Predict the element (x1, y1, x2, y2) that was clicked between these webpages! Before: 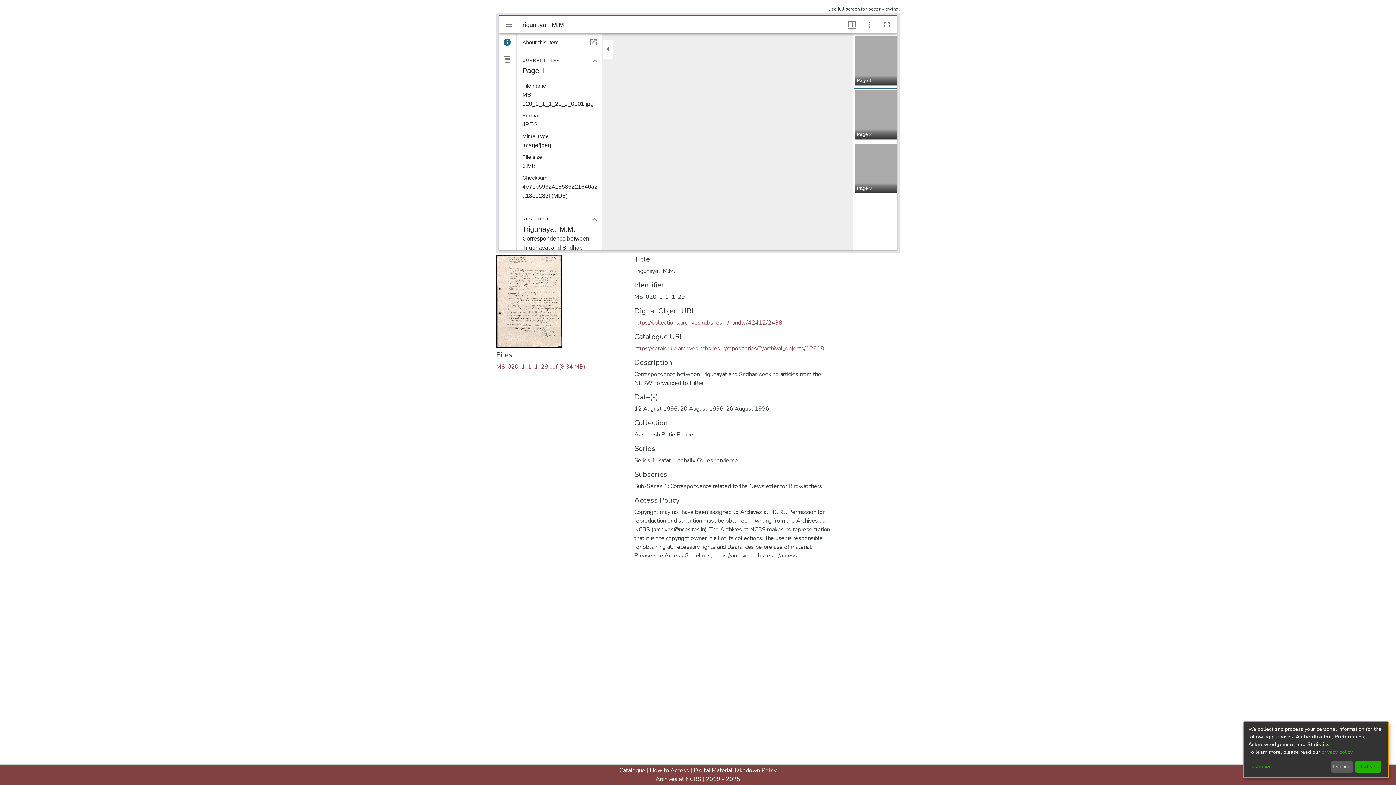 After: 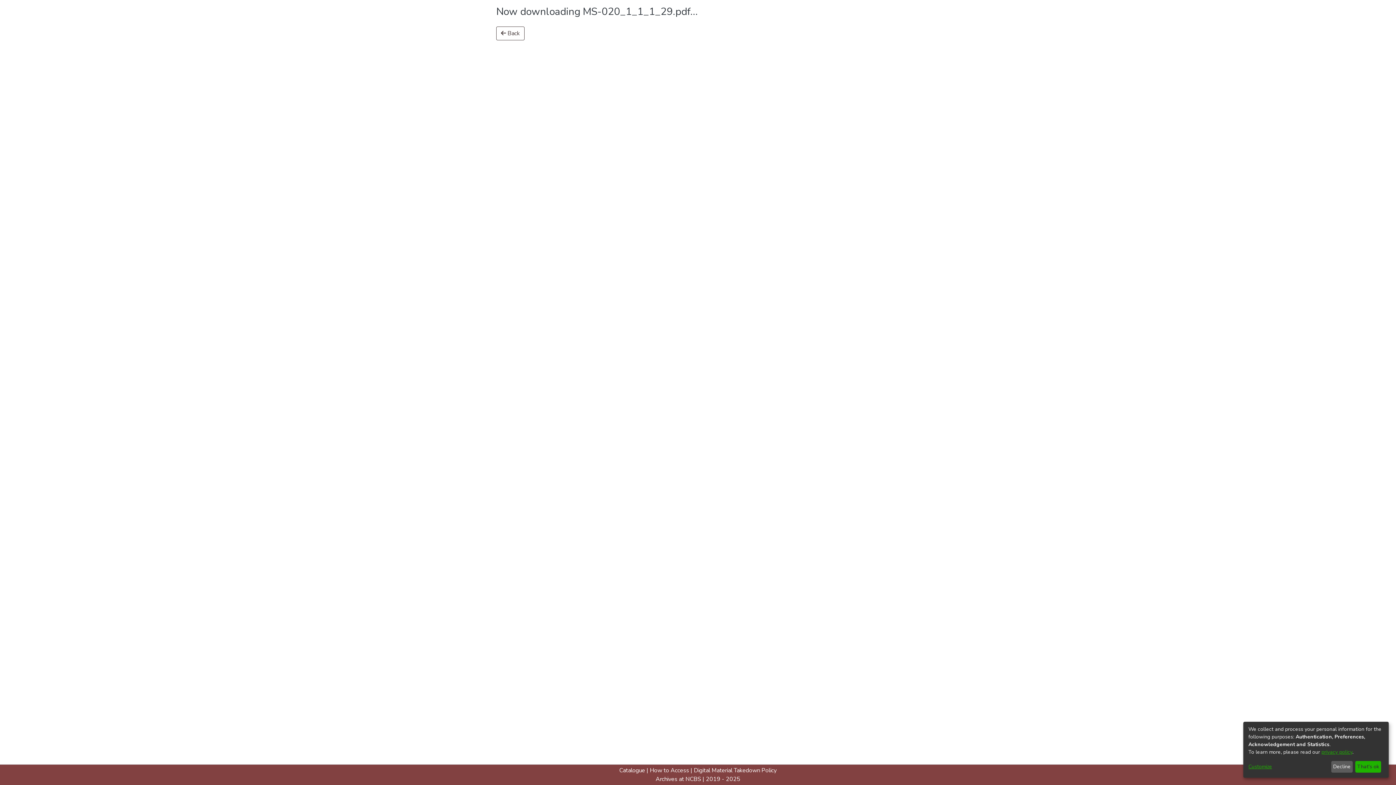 Action: label: Download MS-020_1_1_1_29.pdf bbox: (496, 362, 585, 370)